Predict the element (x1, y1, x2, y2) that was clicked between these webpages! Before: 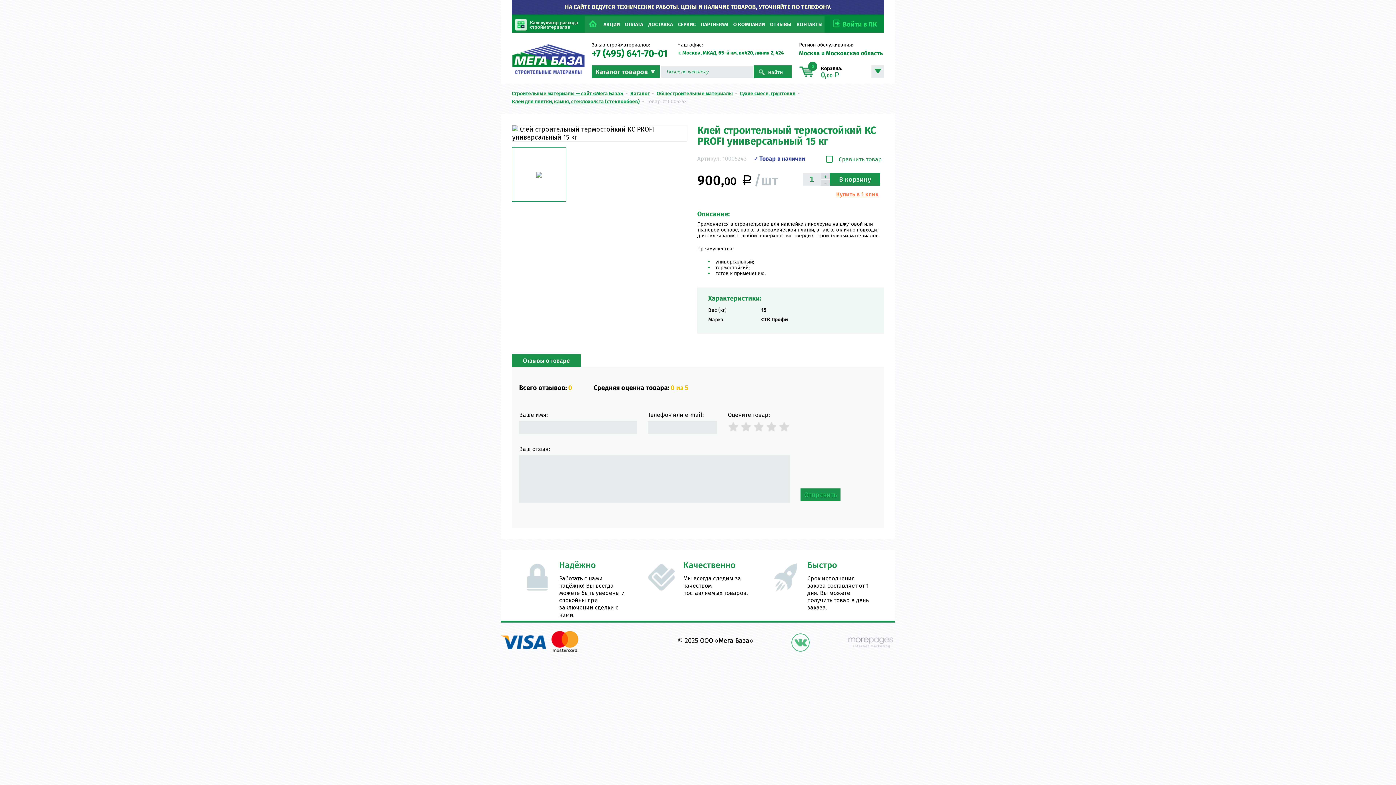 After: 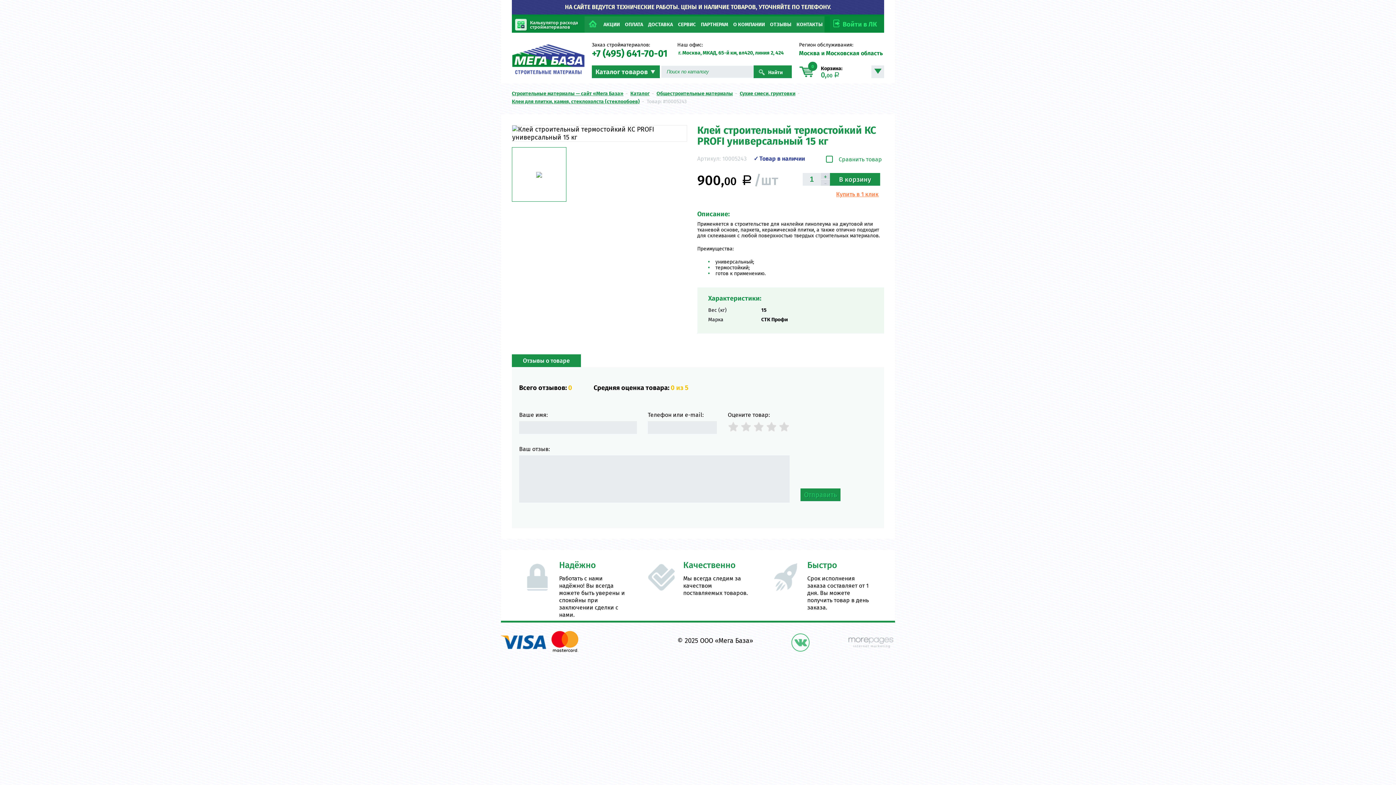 Action: bbox: (791, 633, 809, 652)